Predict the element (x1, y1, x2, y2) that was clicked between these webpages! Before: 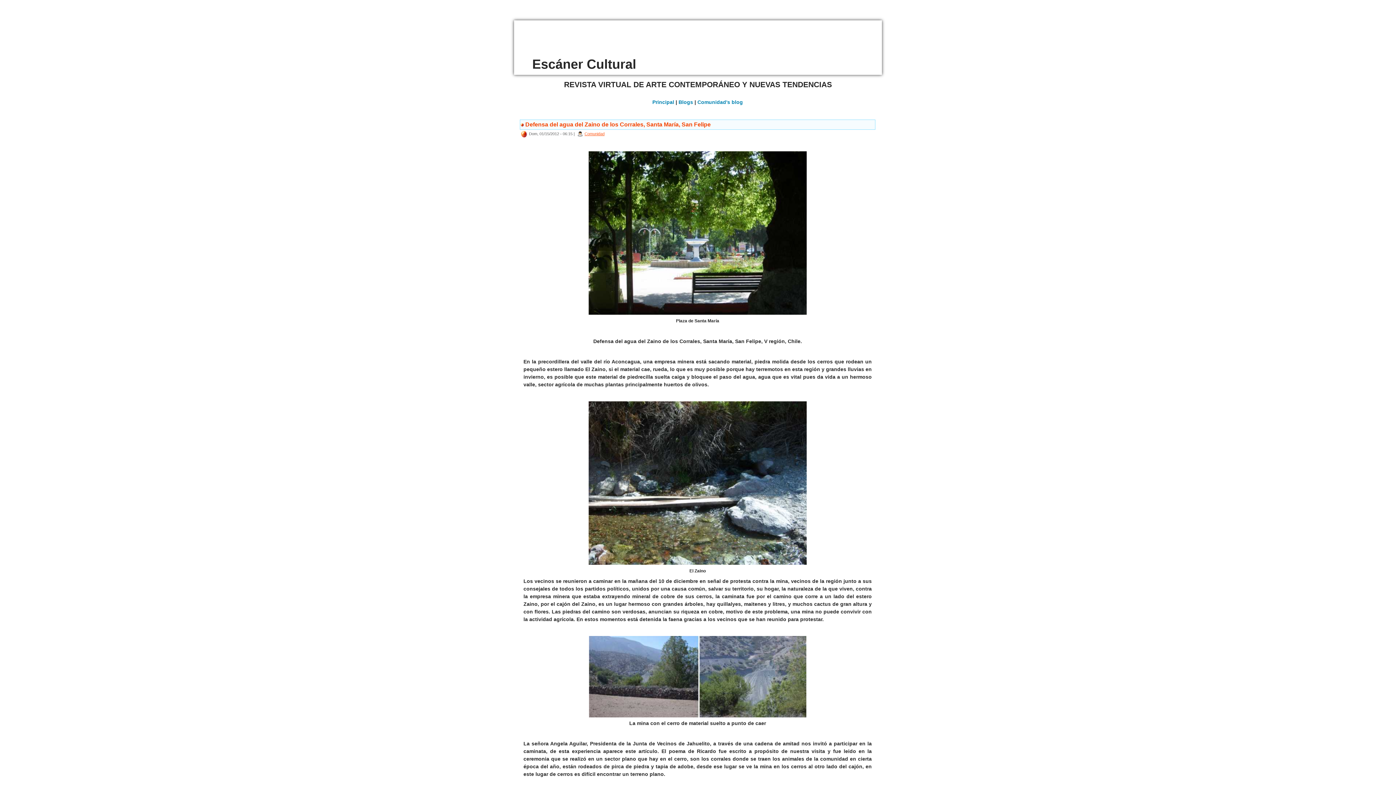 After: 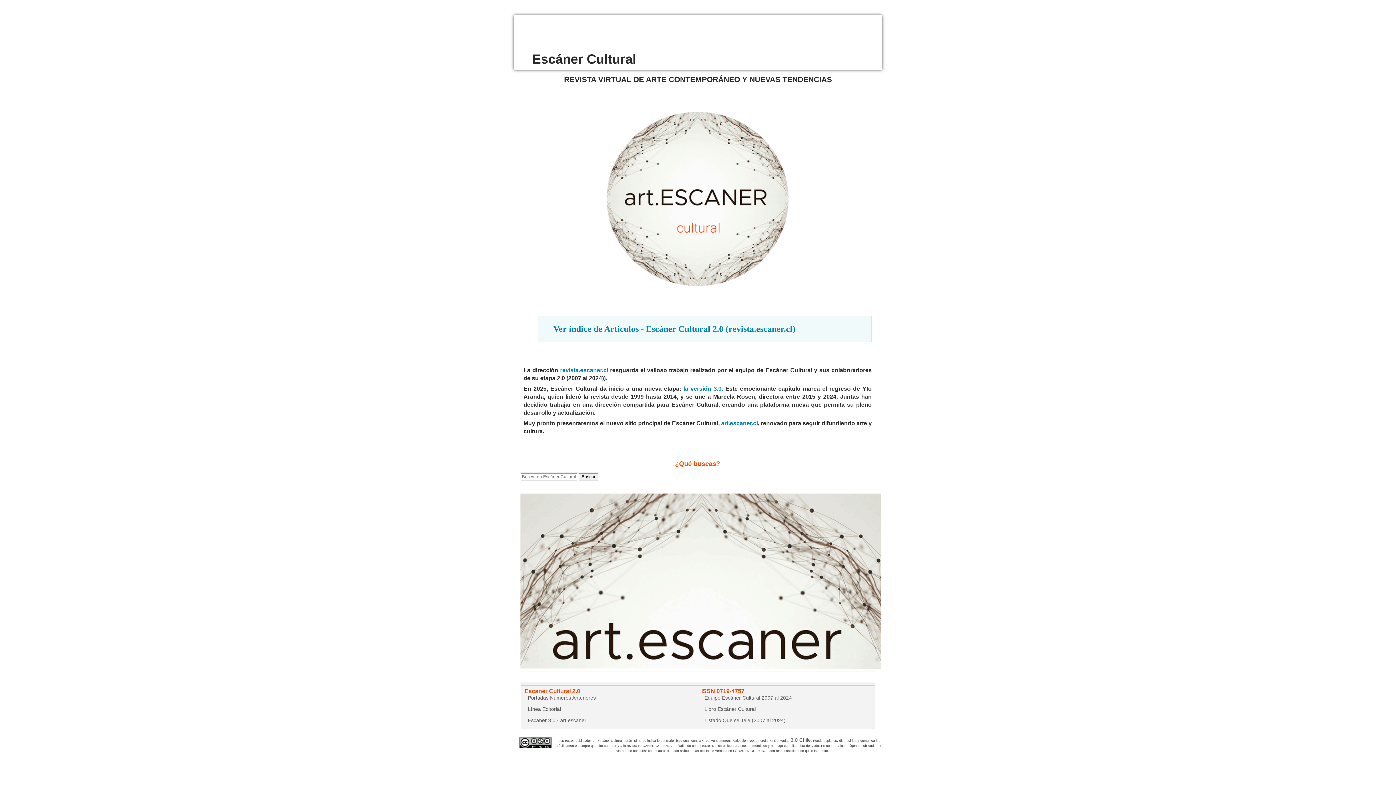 Action: label: Principal bbox: (652, 99, 674, 105)